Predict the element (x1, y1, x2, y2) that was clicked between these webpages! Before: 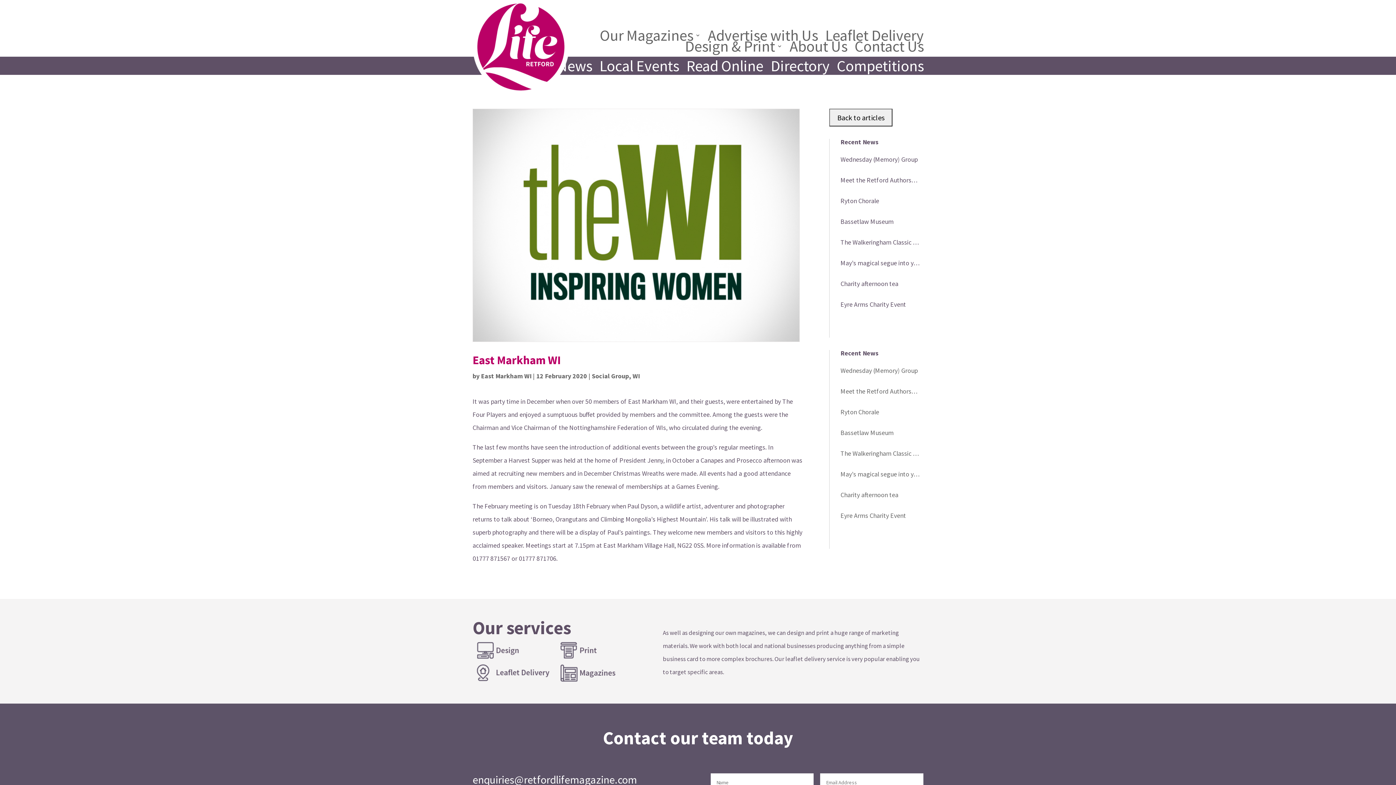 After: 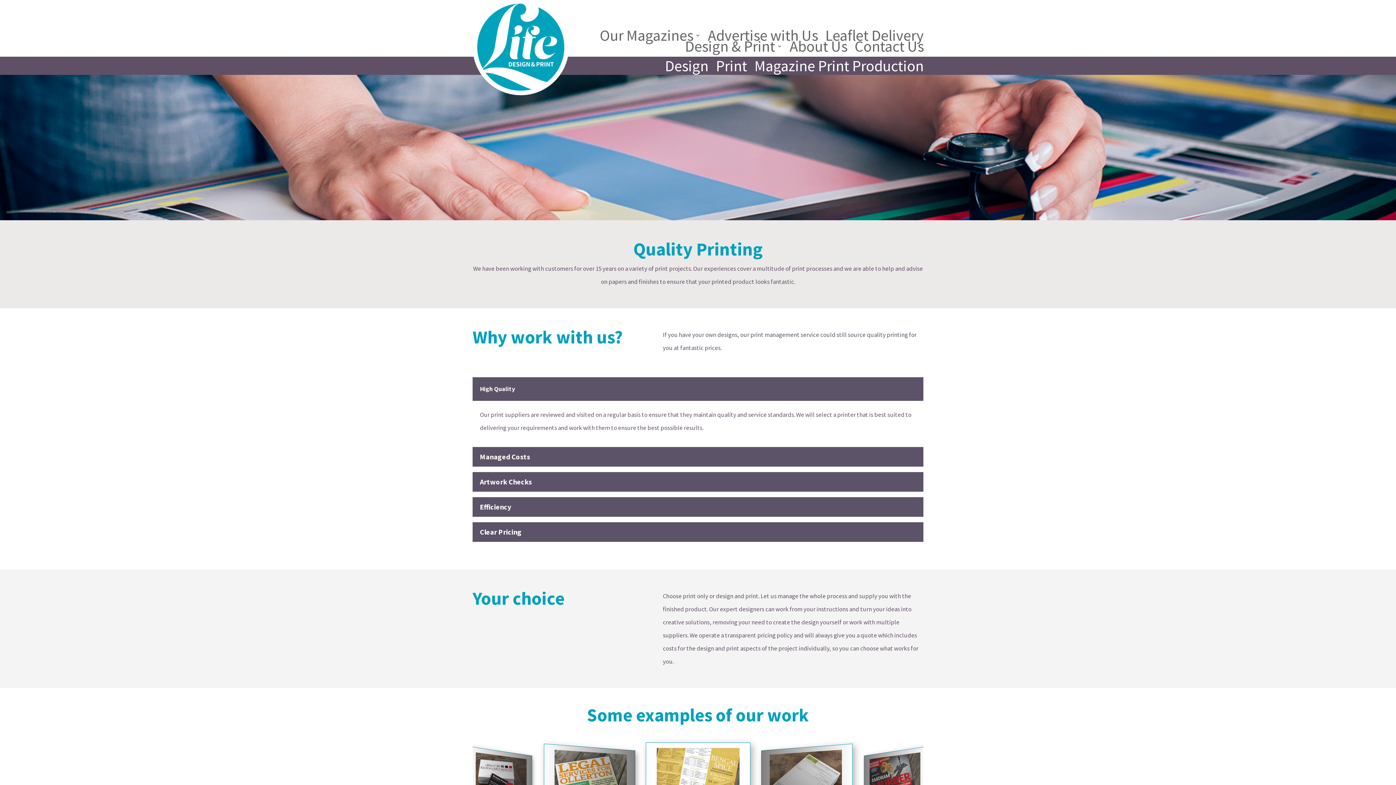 Action: bbox: (556, 649, 635, 663)